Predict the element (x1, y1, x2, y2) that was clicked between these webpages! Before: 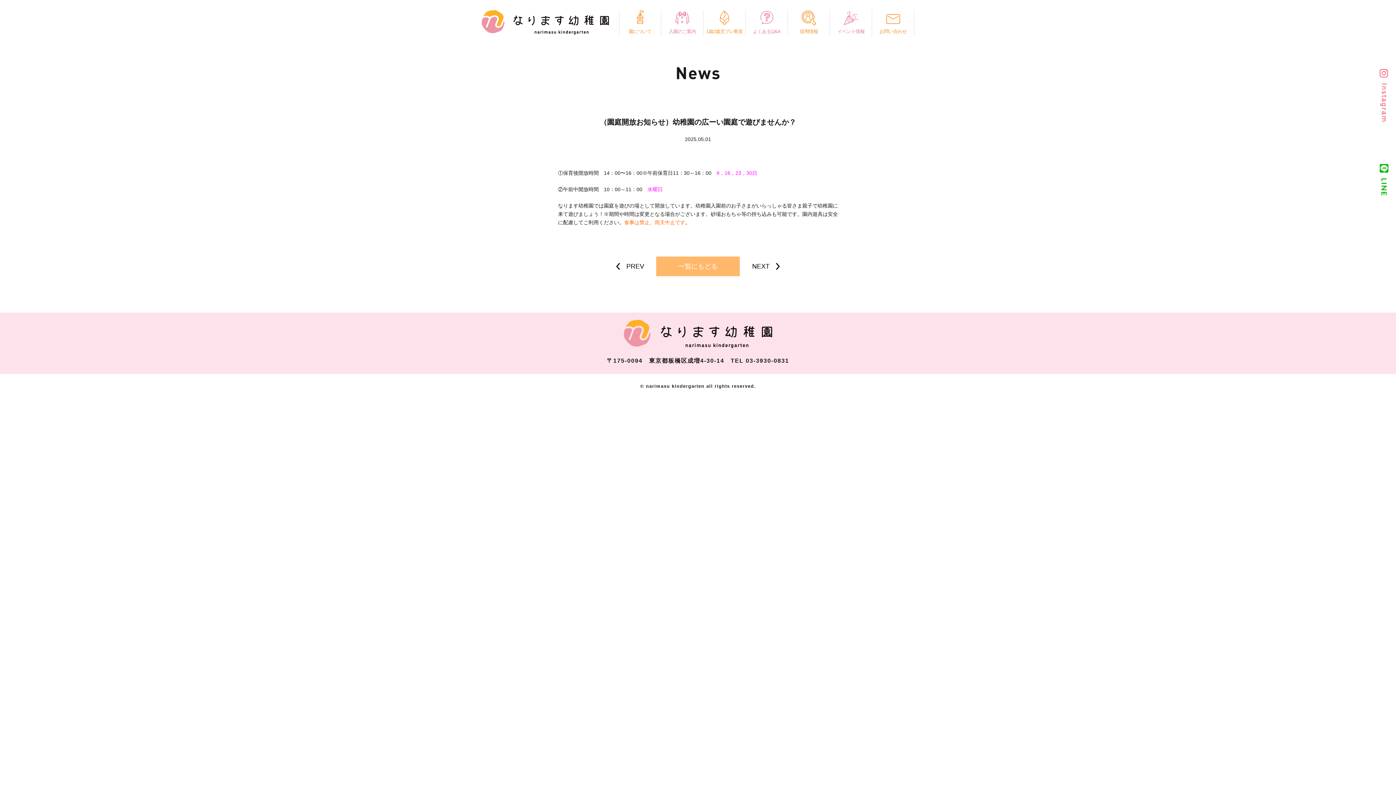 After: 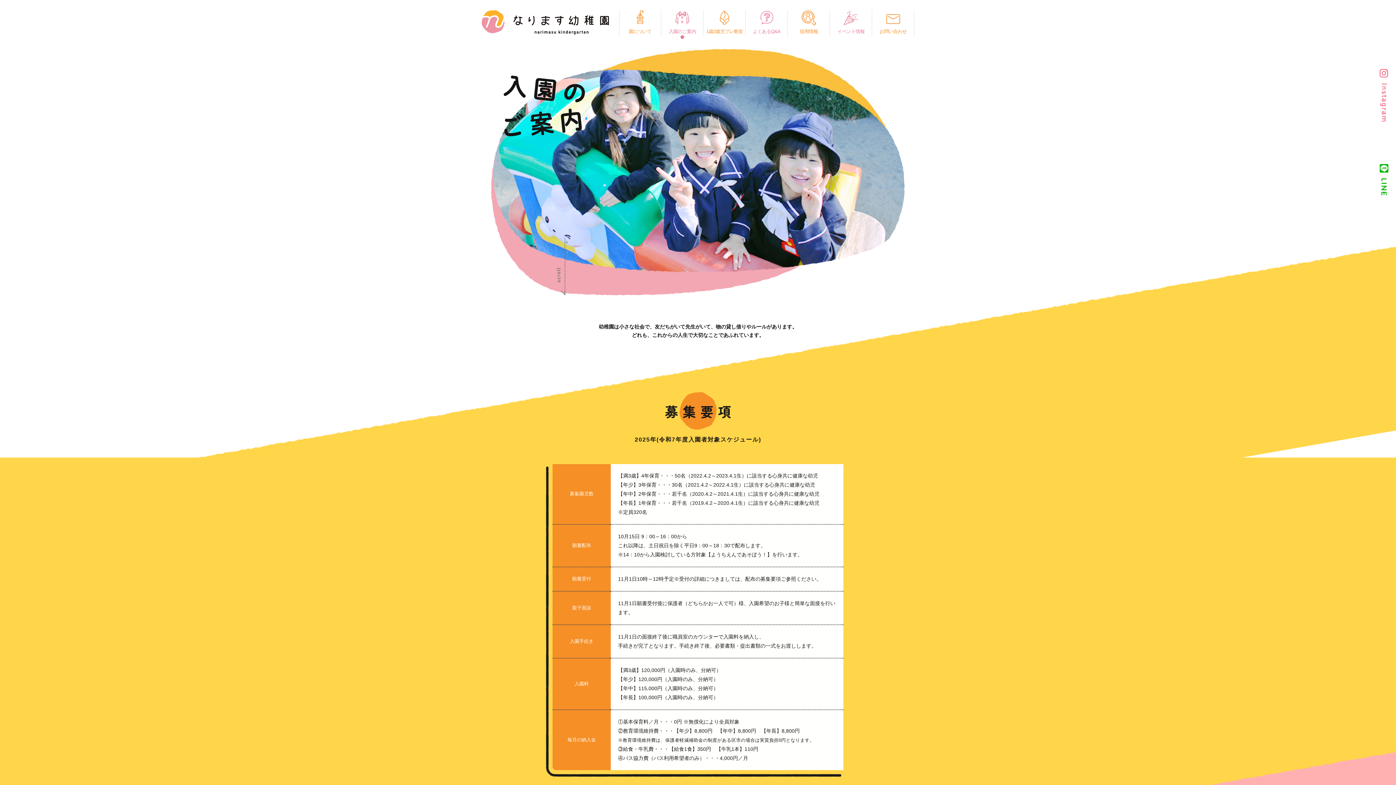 Action: bbox: (661, 10, 703, 36) label: 入園のご案内